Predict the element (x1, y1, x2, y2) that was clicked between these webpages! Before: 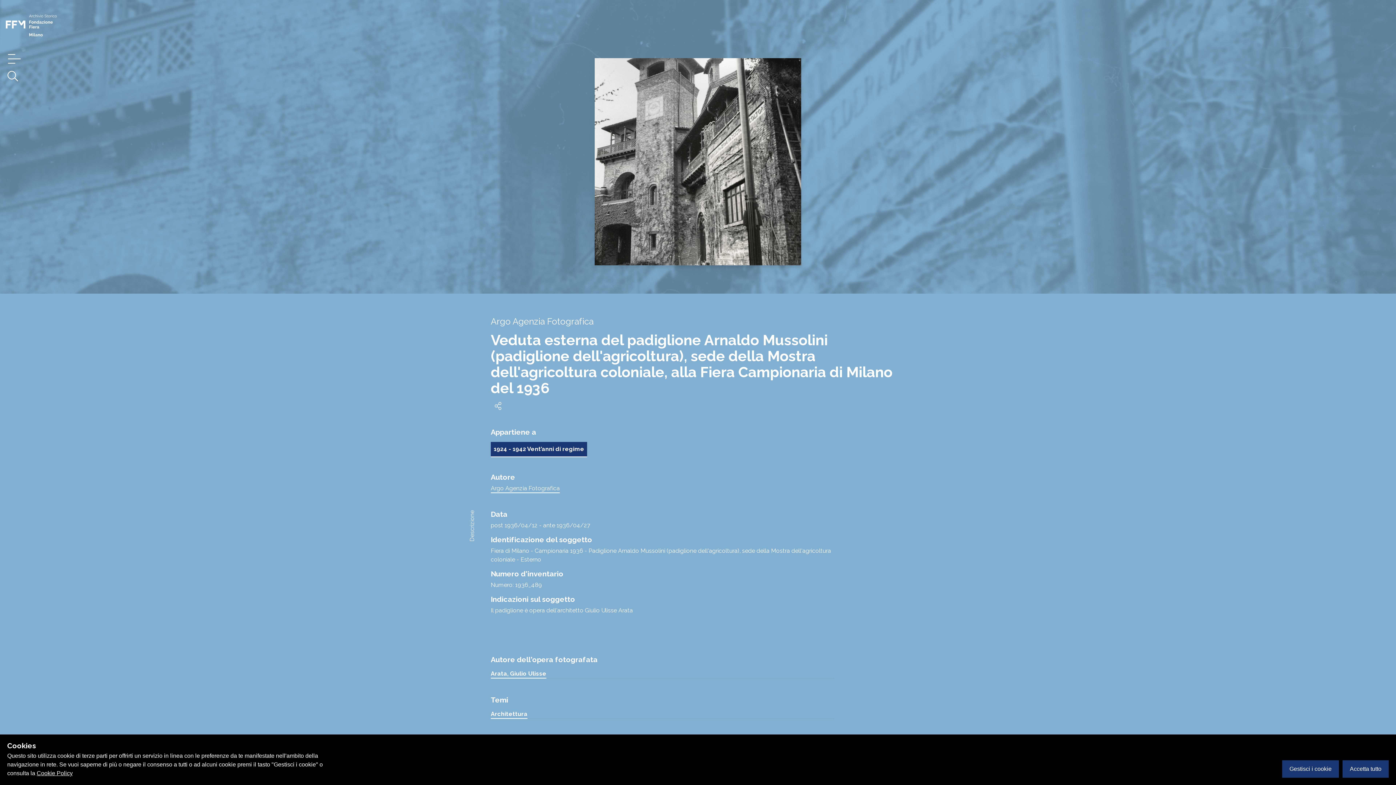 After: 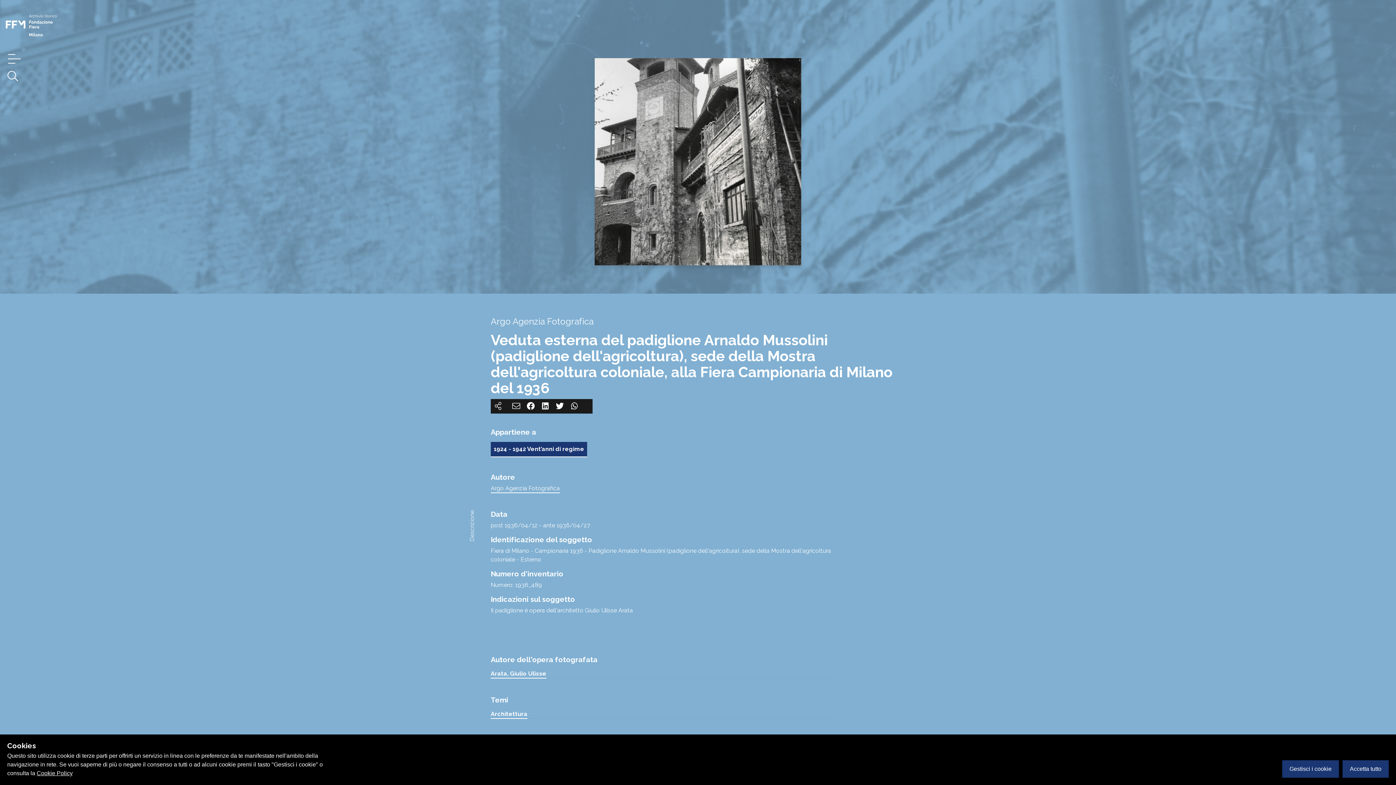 Action: bbox: (490, 399, 505, 413)